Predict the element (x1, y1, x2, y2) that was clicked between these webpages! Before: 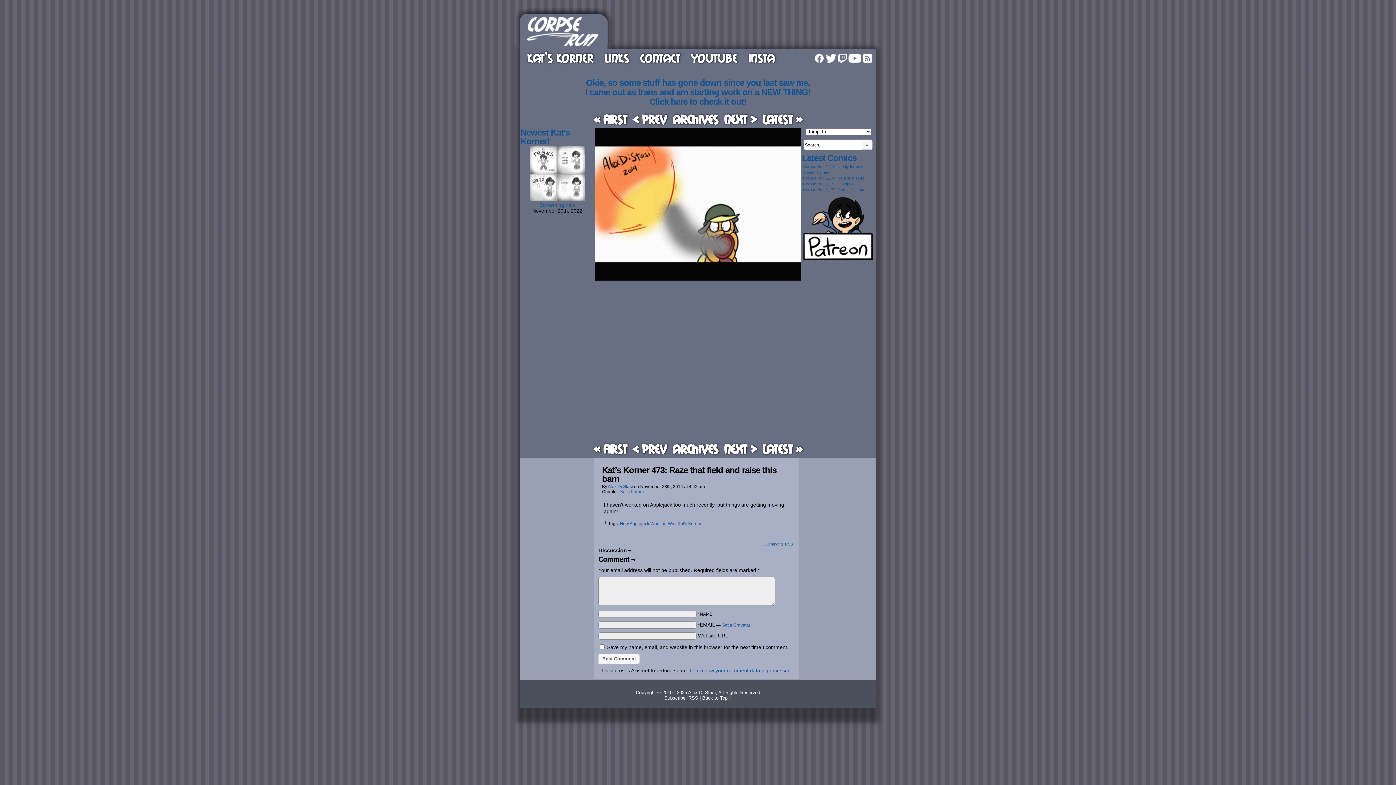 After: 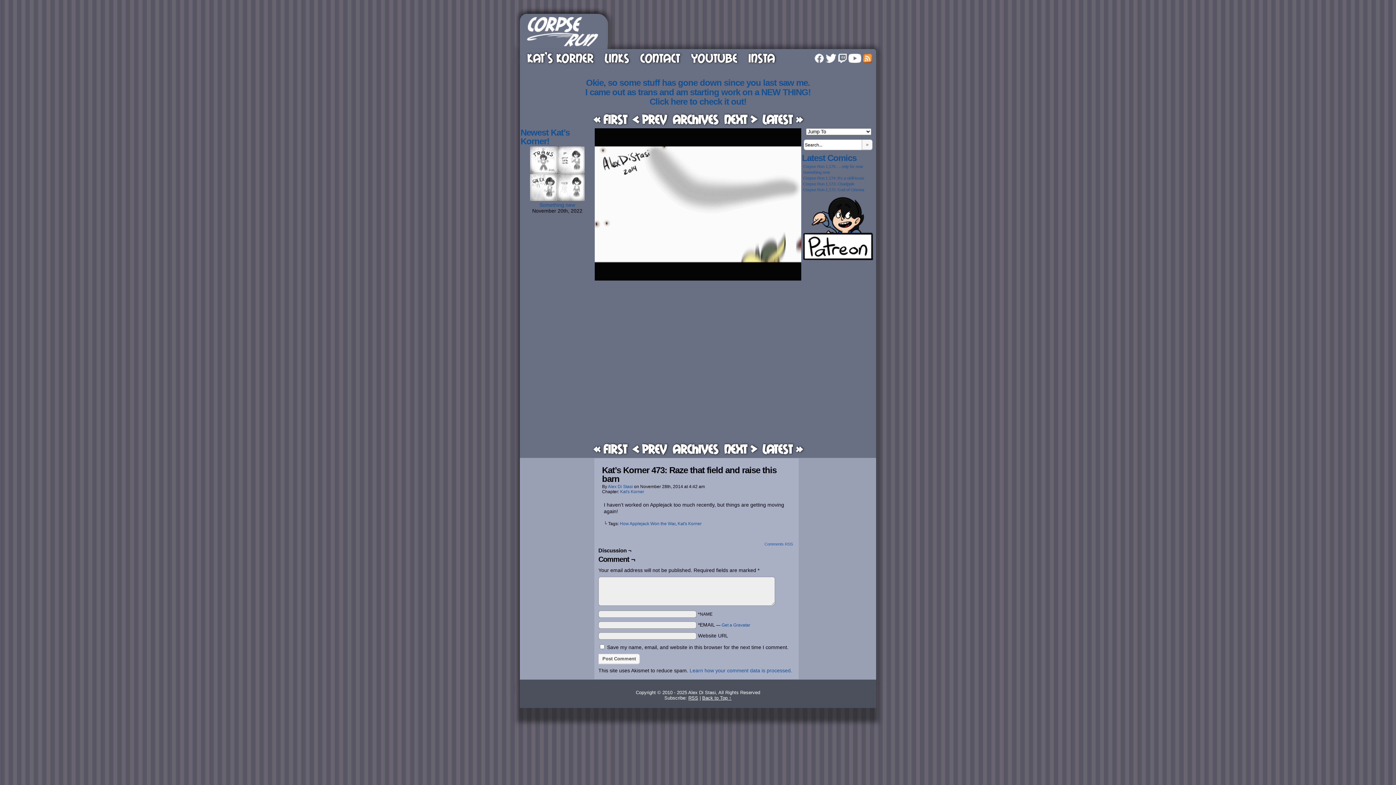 Action: bbox: (863, 53, 872, 62) label: RSS